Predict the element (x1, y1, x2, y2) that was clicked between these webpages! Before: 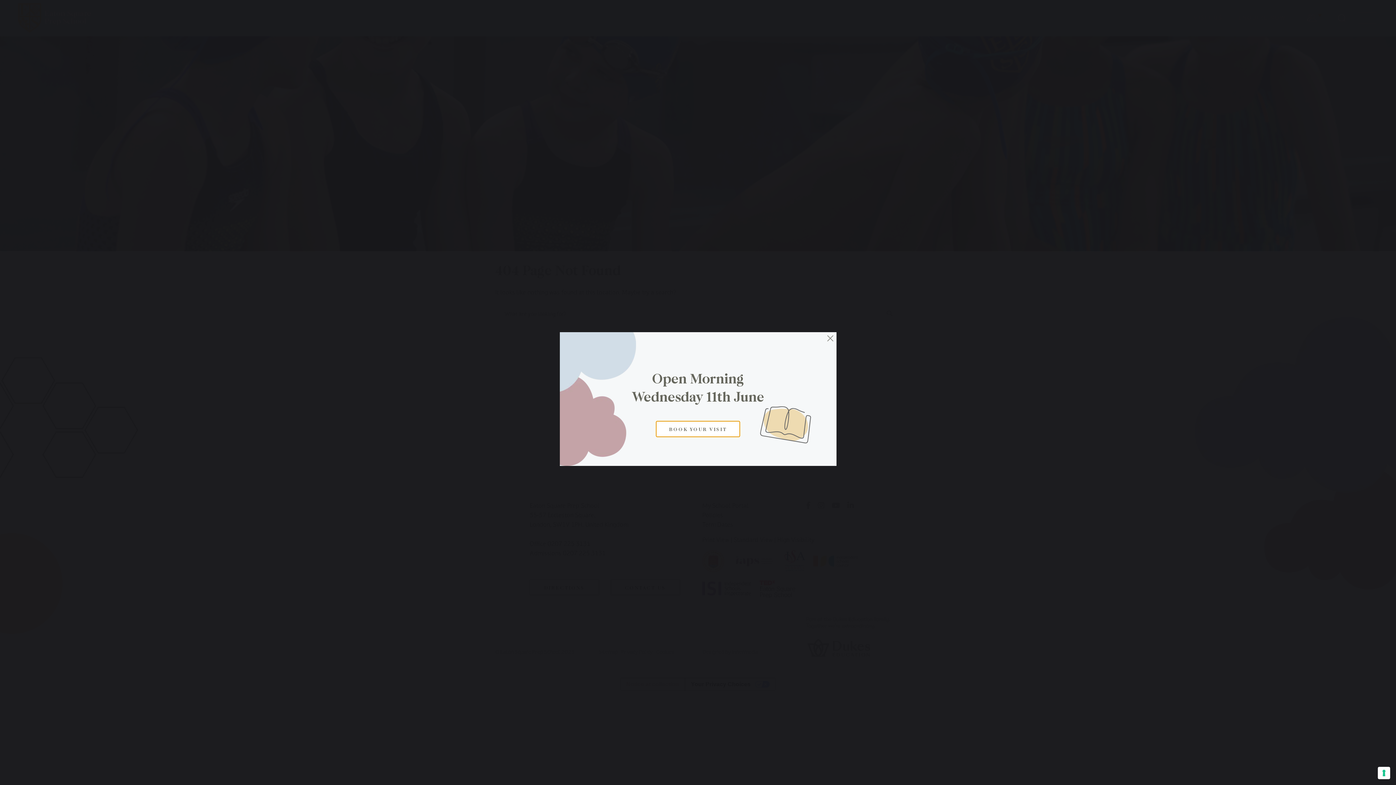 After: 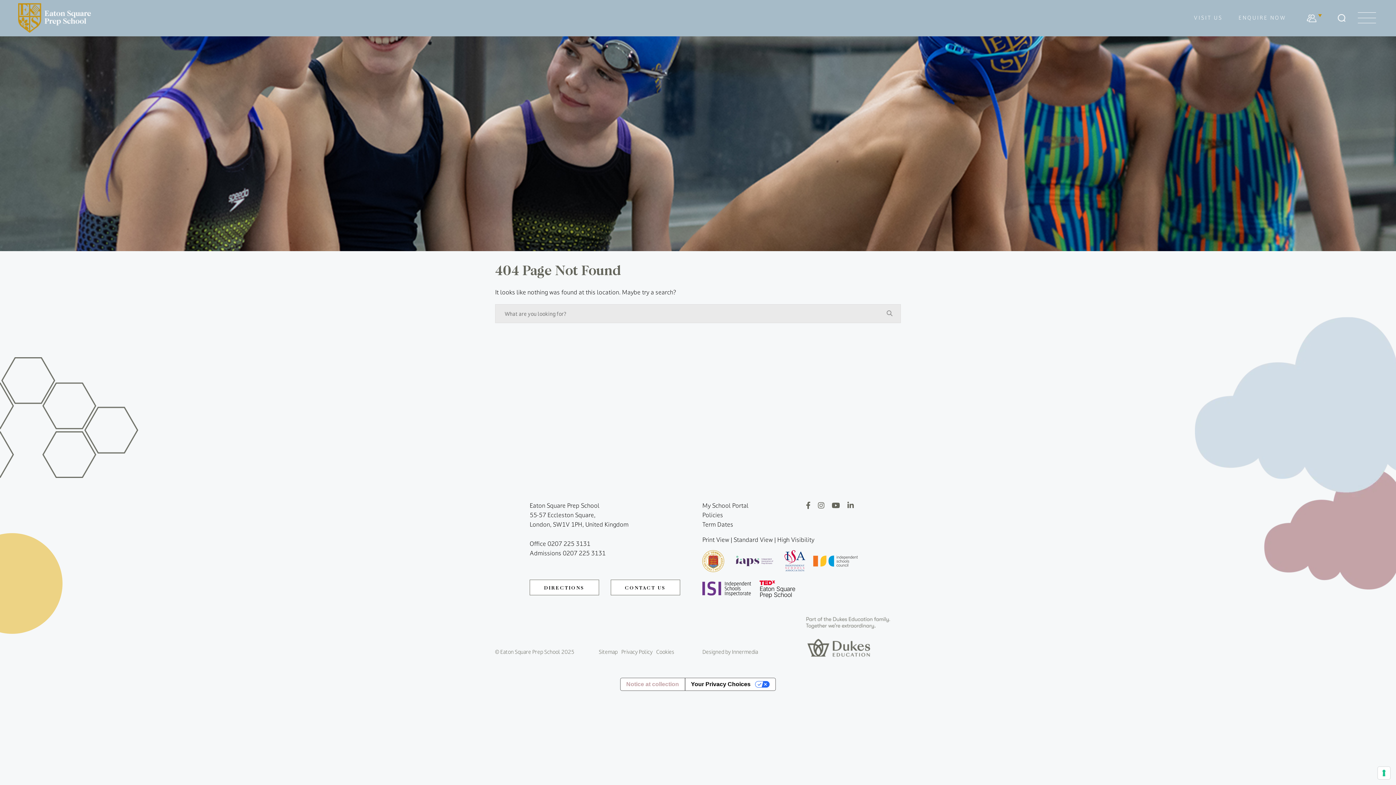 Action: bbox: (824, 332, 836, 344)